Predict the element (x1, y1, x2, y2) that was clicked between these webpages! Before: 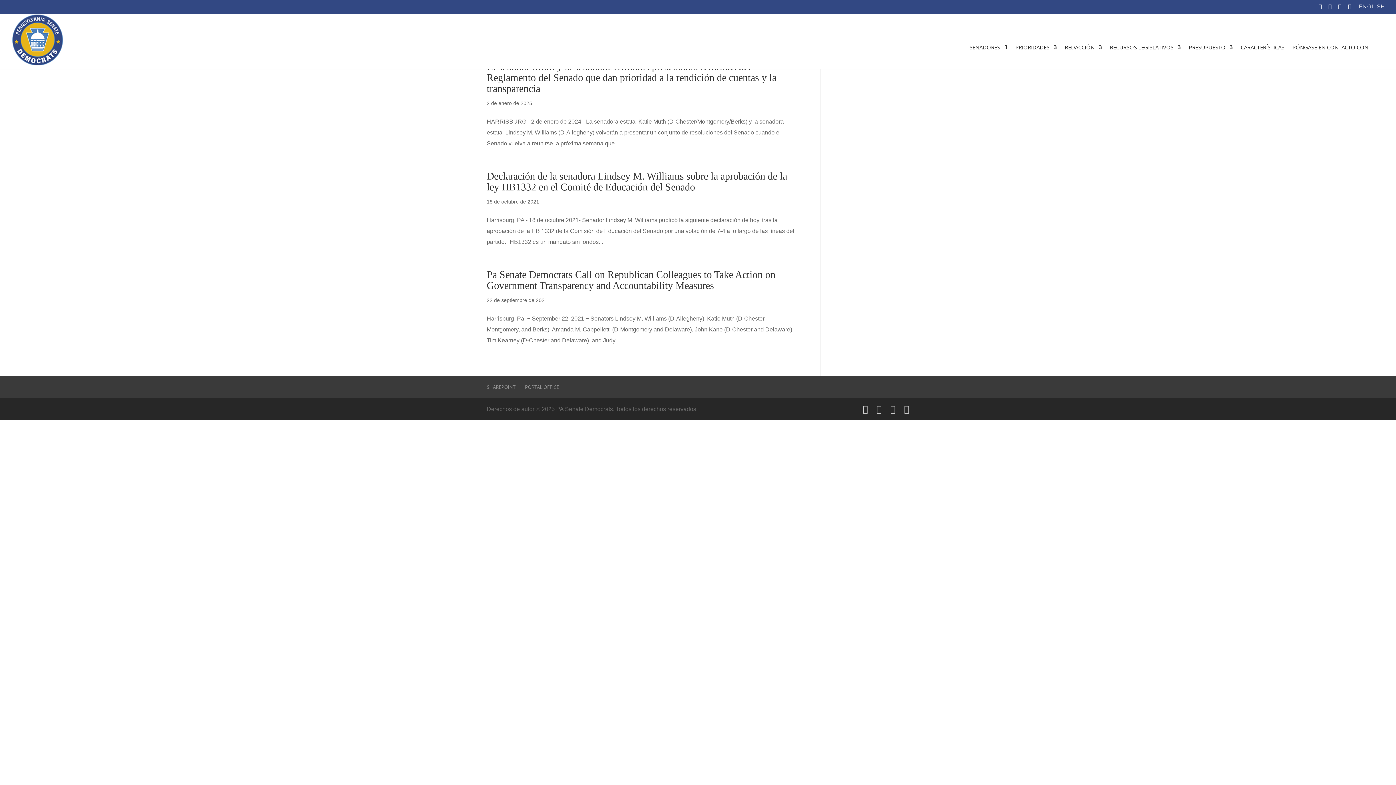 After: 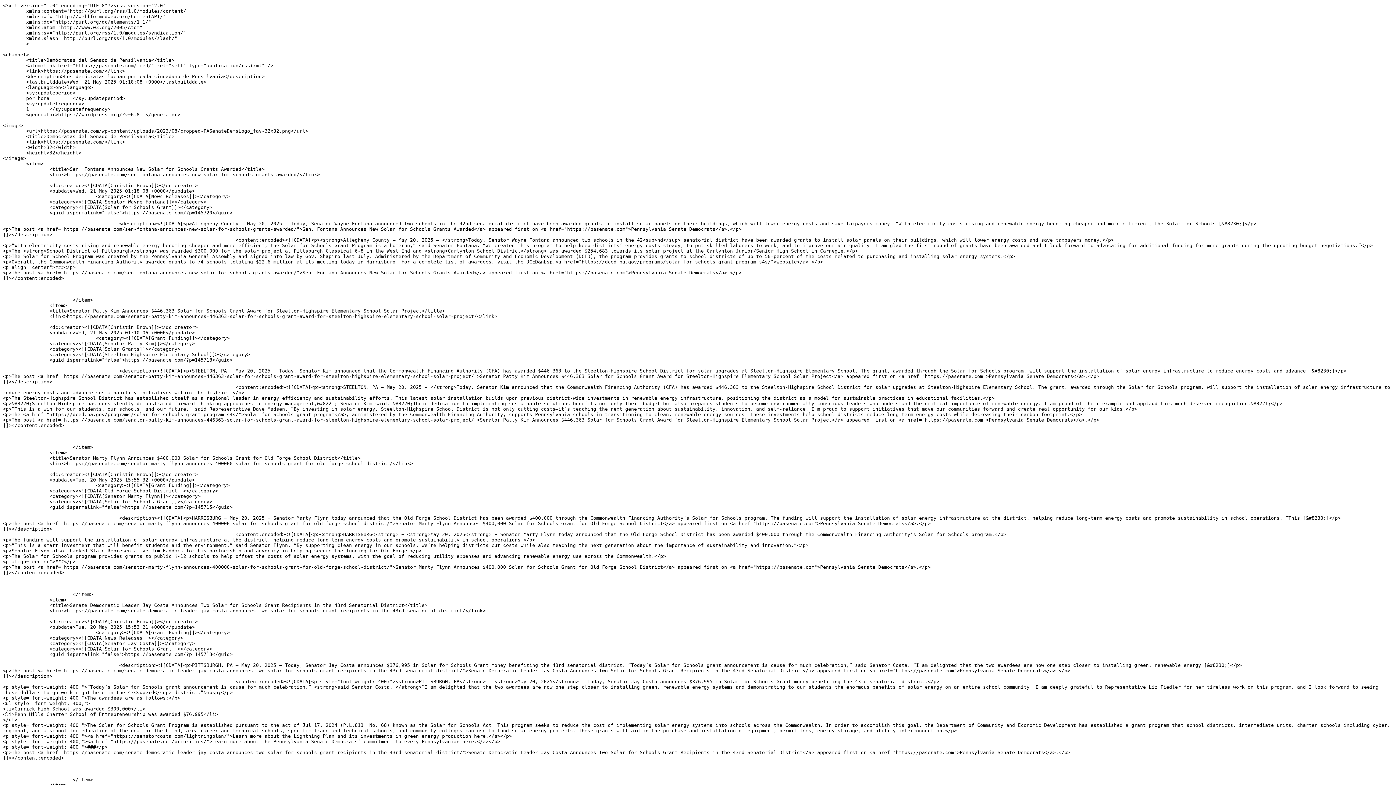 Action: bbox: (1348, 4, 1352, 13)